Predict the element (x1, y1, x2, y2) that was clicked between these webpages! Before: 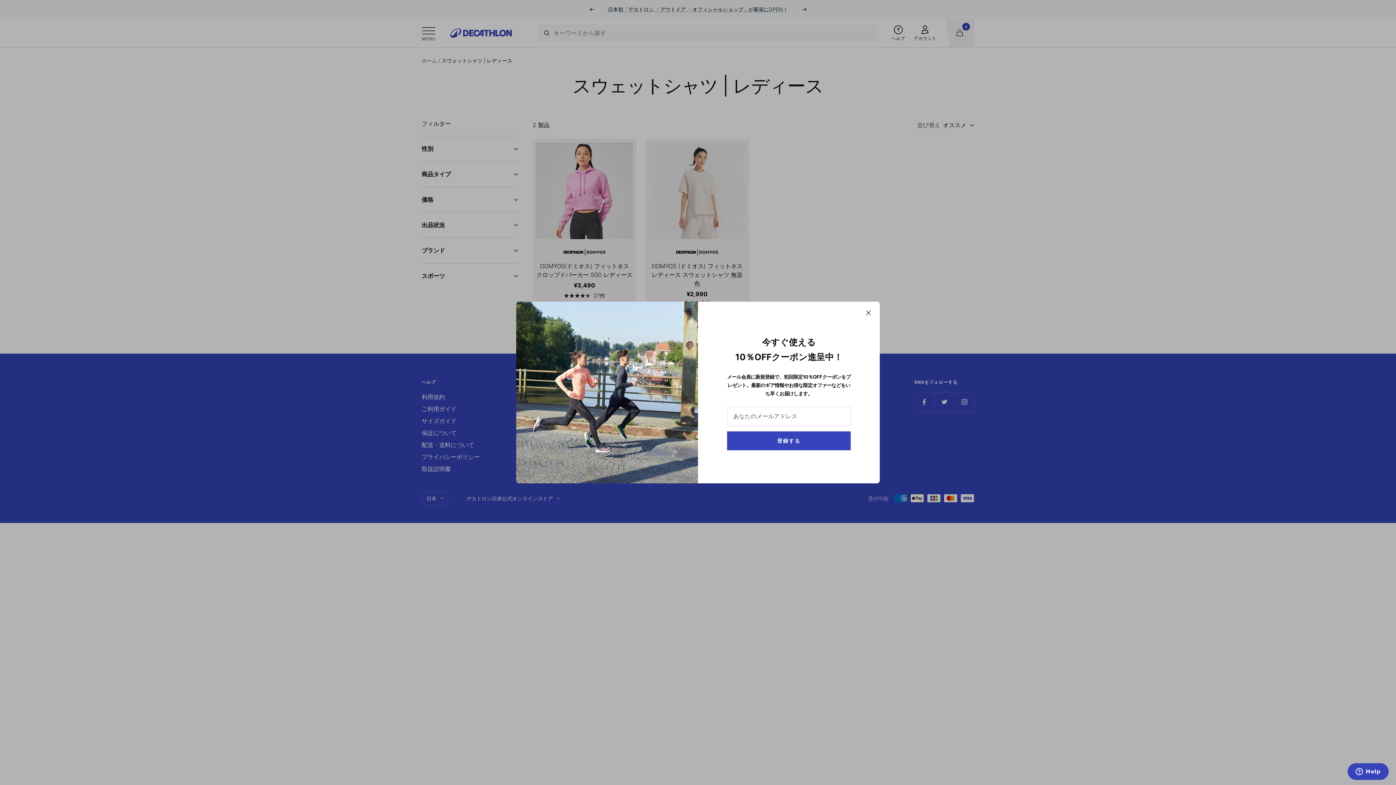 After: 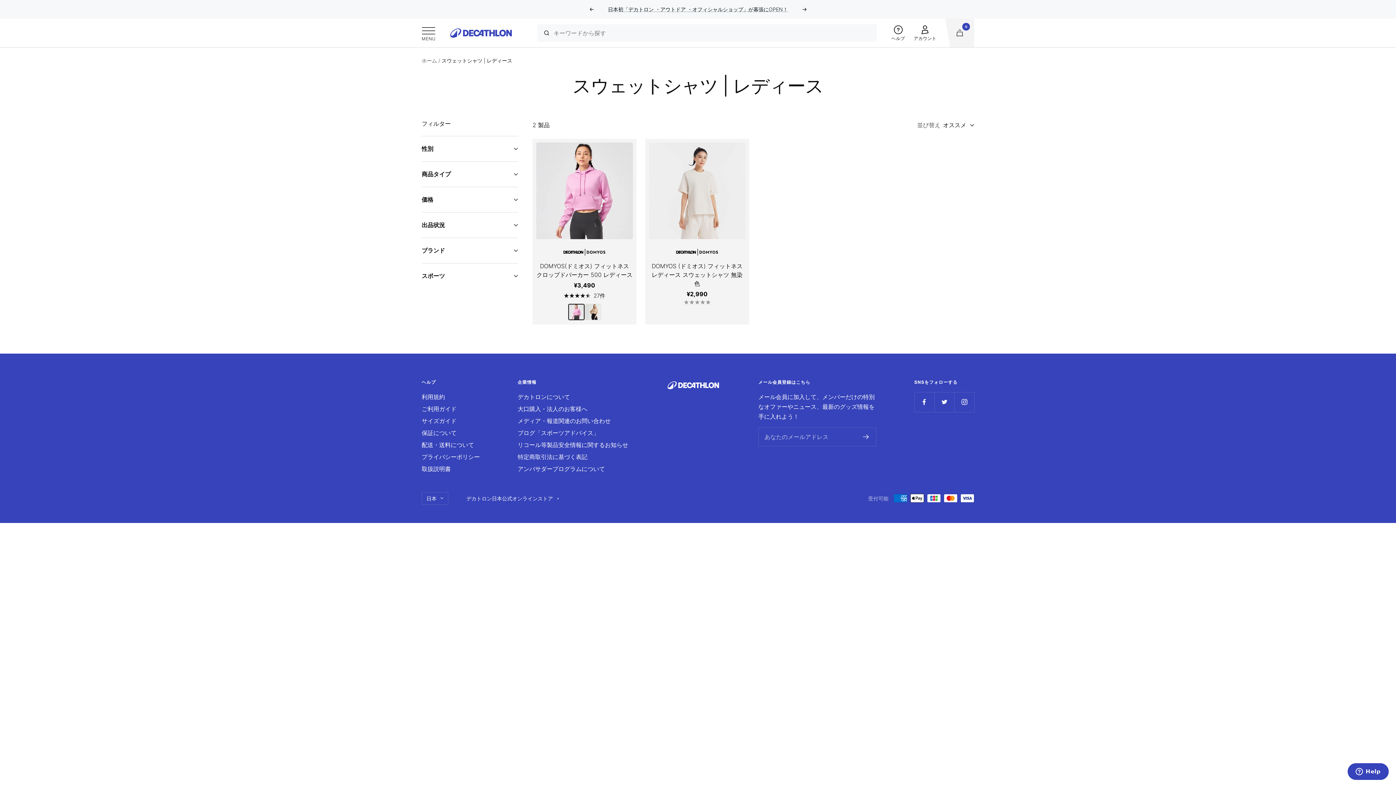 Action: bbox: (866, 310, 871, 315)